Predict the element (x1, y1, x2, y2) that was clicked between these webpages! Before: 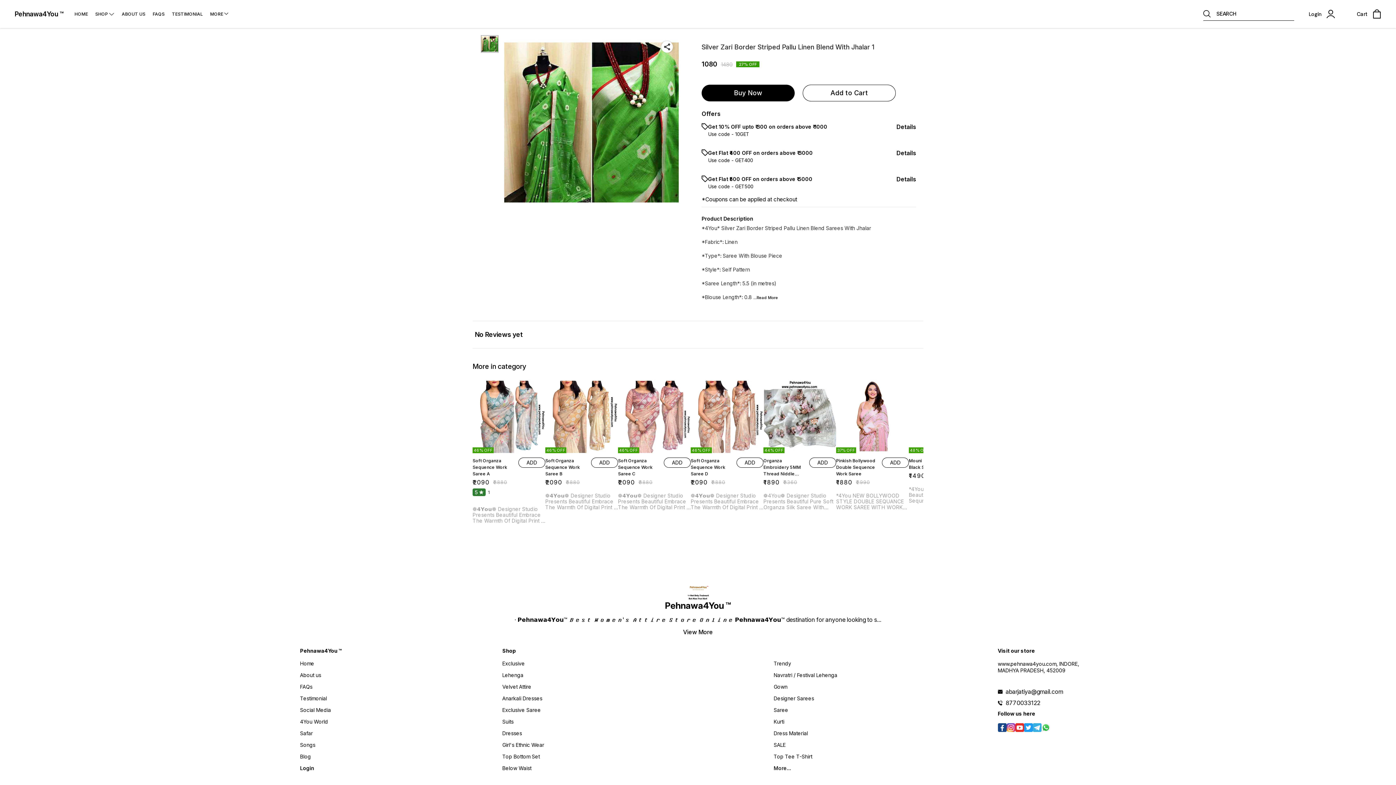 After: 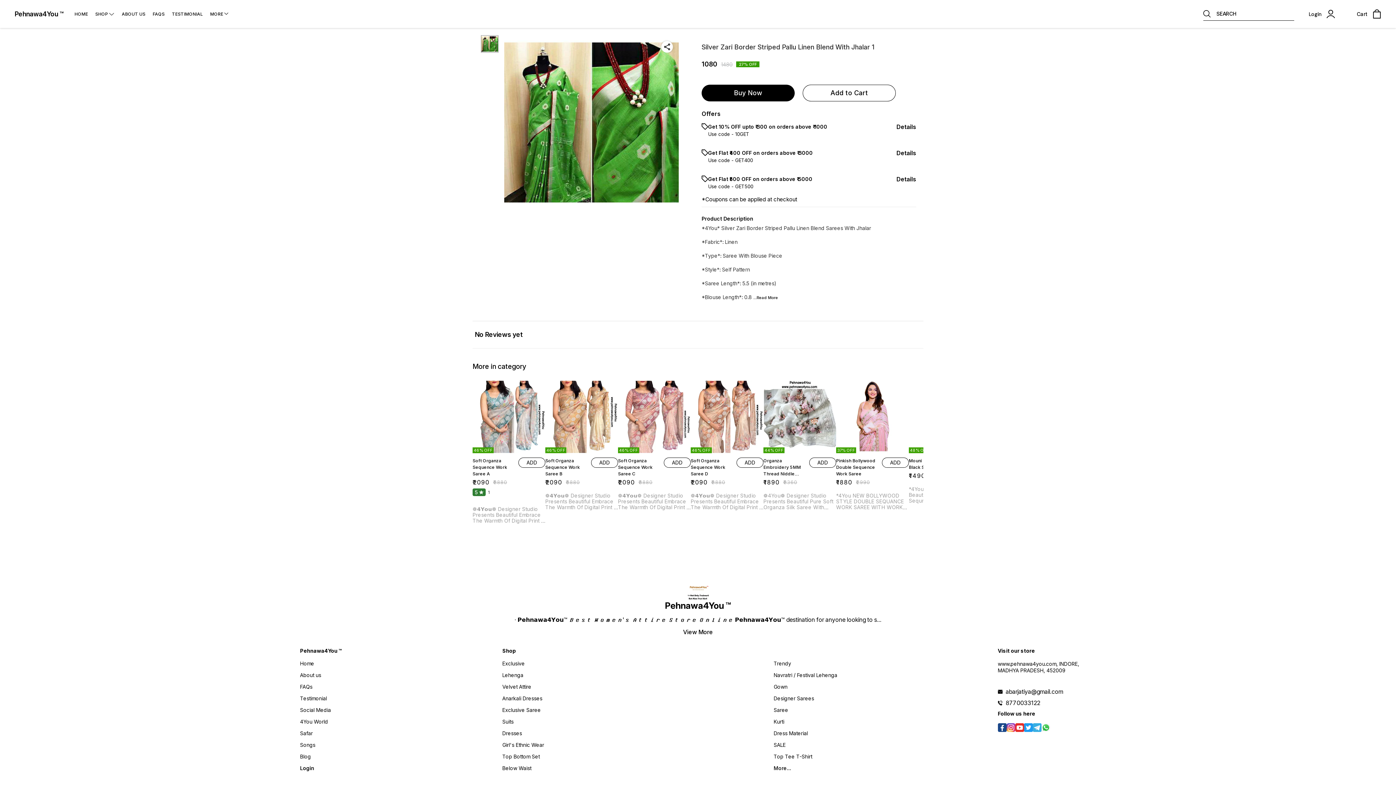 Action: bbox: (998, 726, 1006, 733)